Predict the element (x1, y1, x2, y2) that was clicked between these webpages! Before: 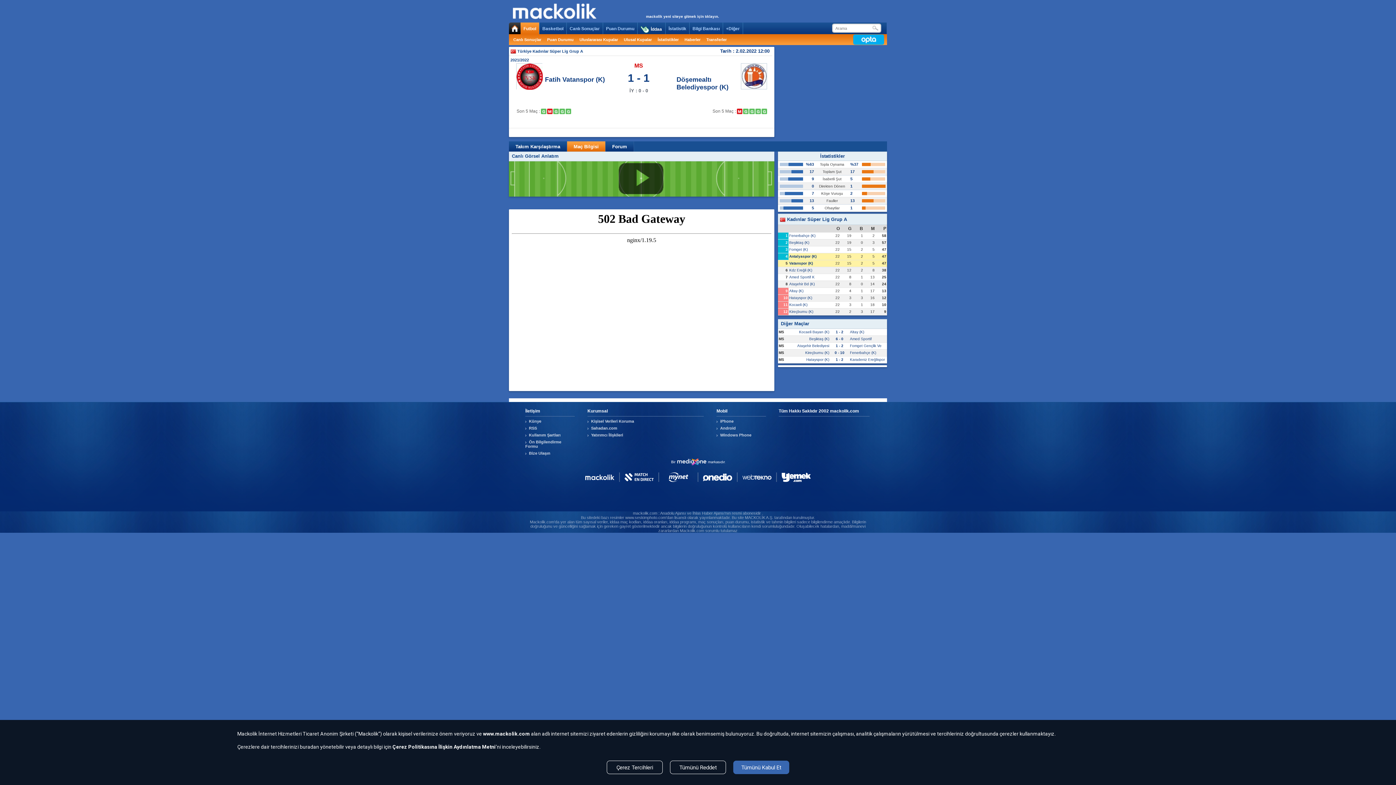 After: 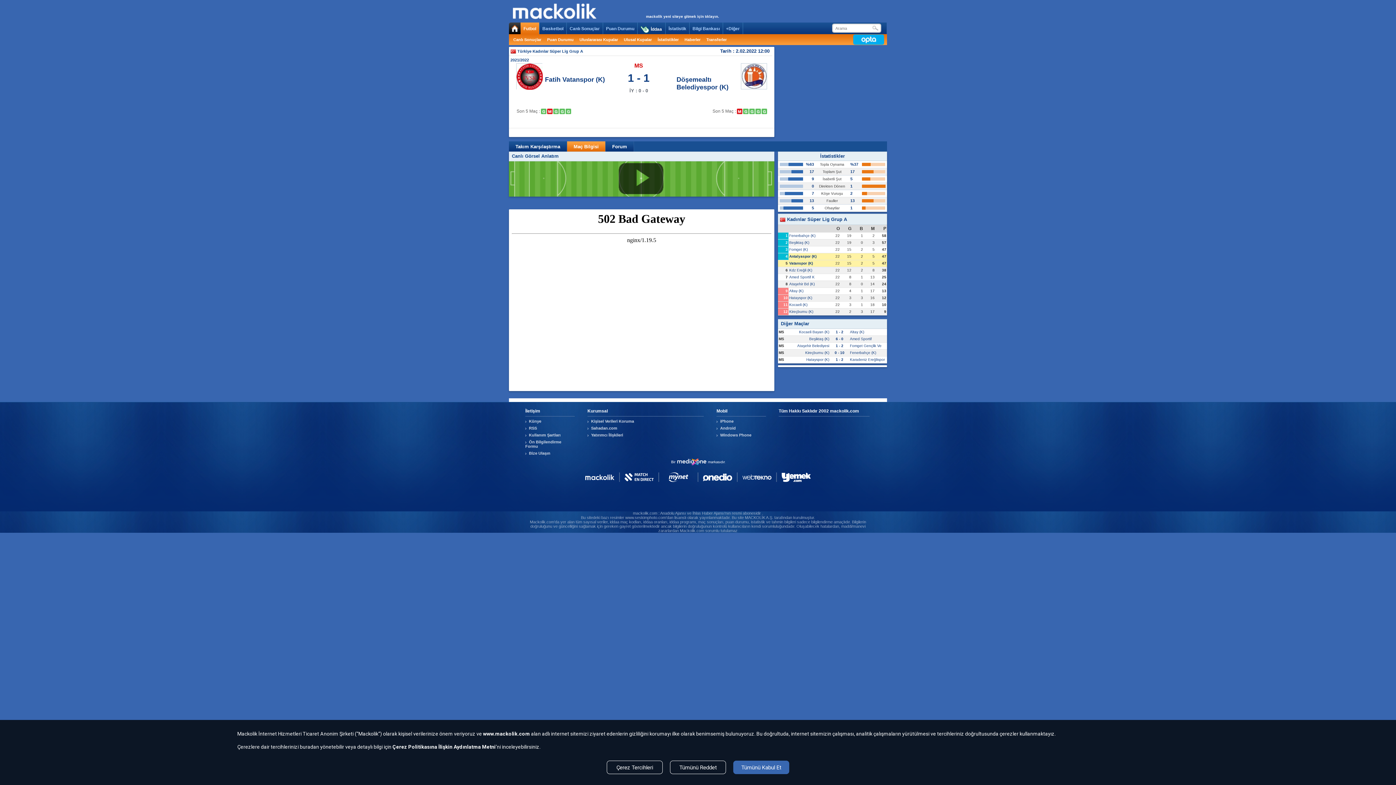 Action: label: Kireçburnu (K) bbox: (805, 350, 829, 354)